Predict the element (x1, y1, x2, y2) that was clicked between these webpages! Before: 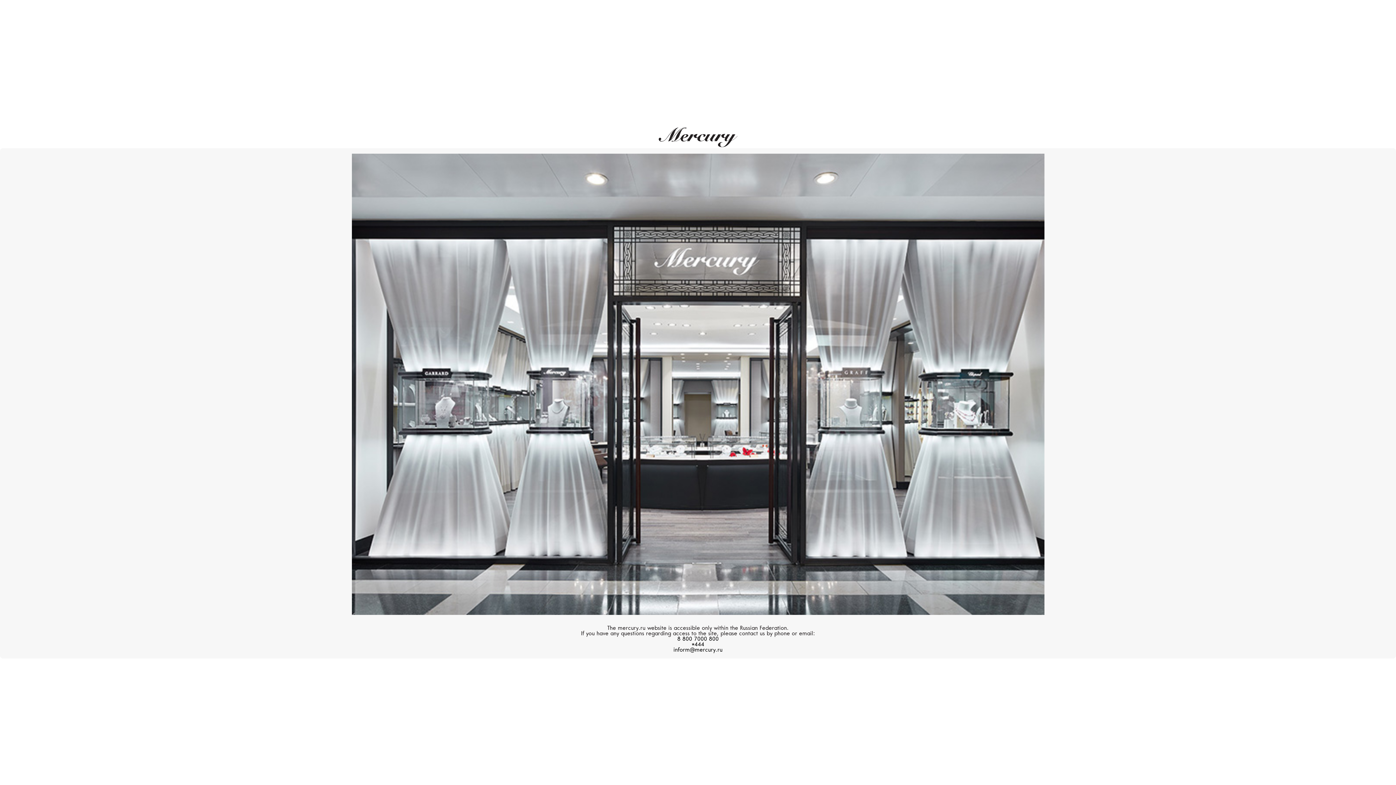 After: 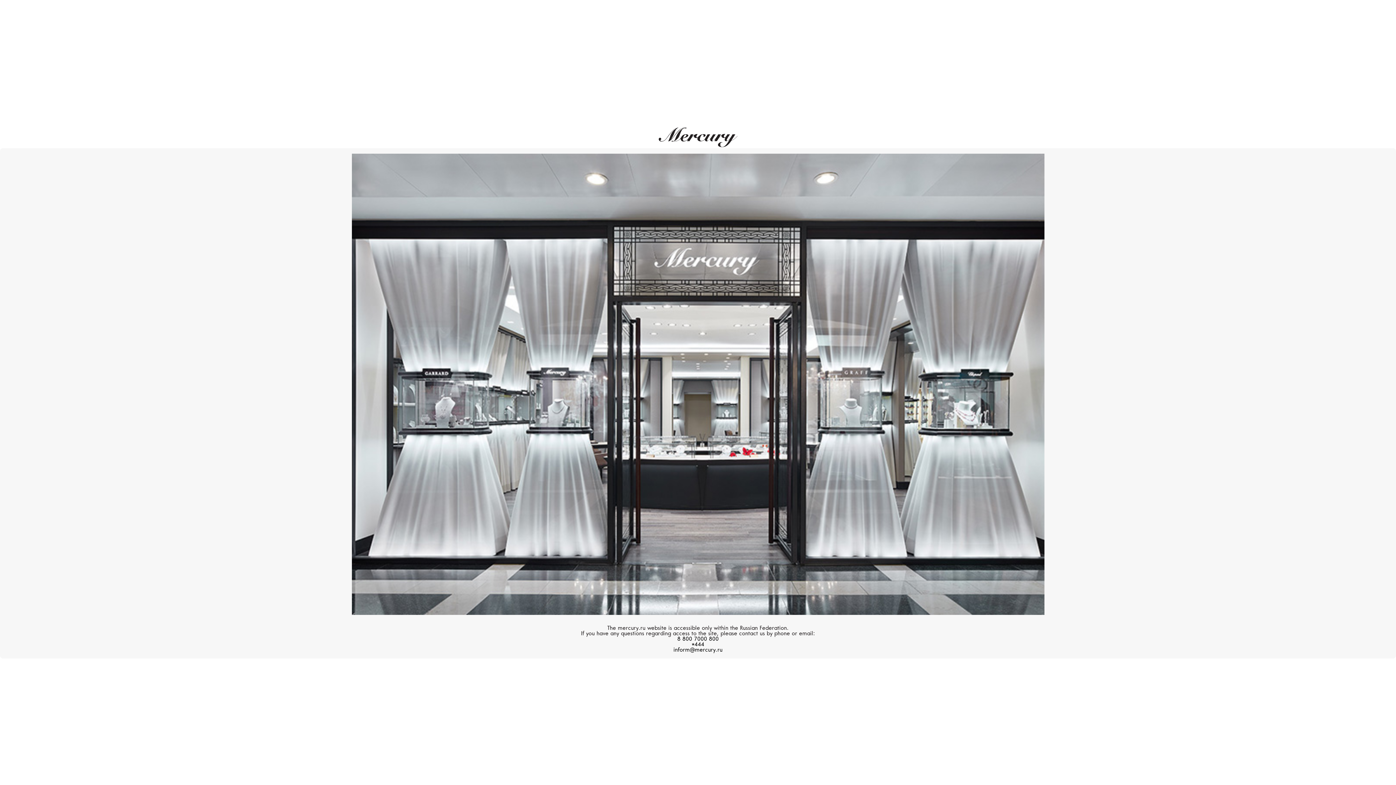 Action: label: inform@mercury.ru bbox: (673, 648, 722, 653)